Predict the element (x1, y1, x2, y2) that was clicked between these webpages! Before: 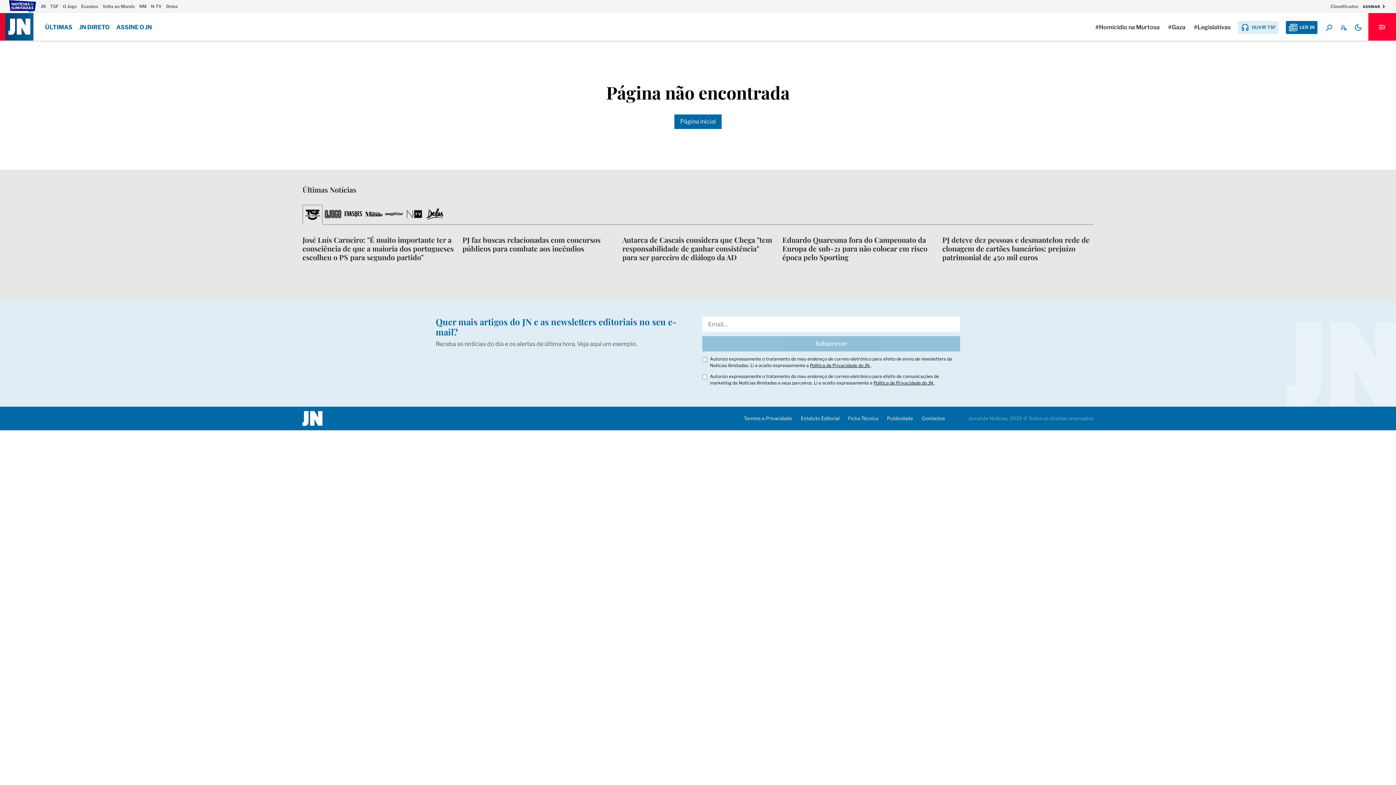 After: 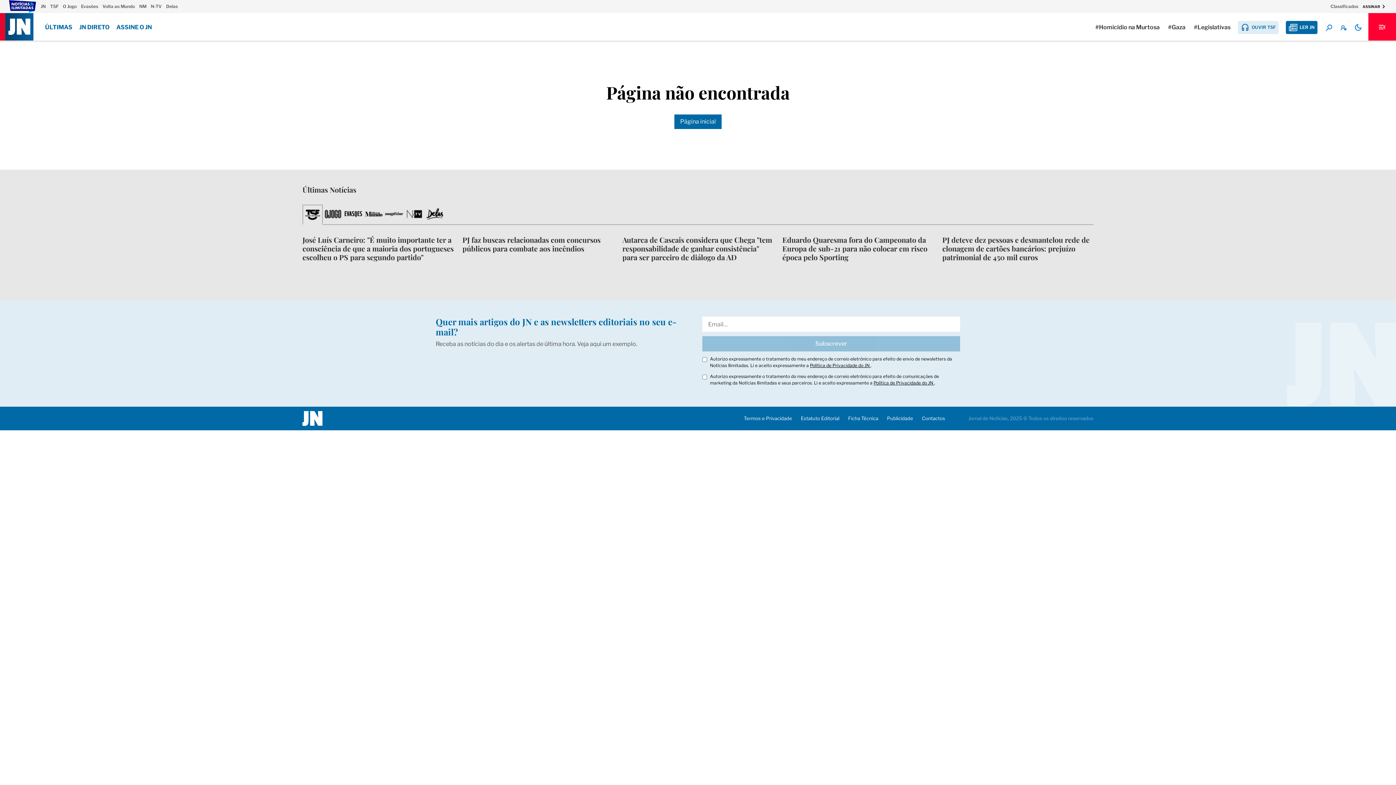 Action: bbox: (139, 3, 146, 9) label: NM